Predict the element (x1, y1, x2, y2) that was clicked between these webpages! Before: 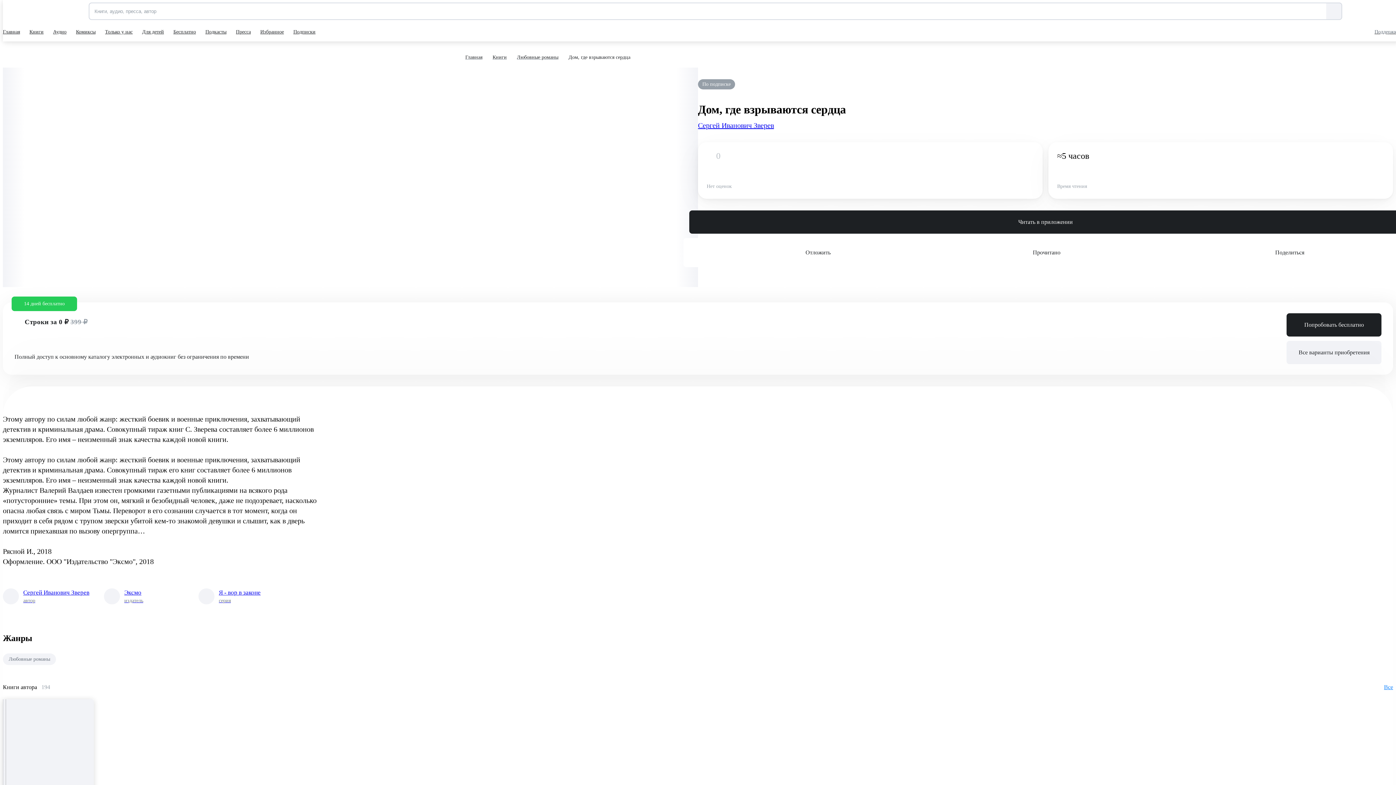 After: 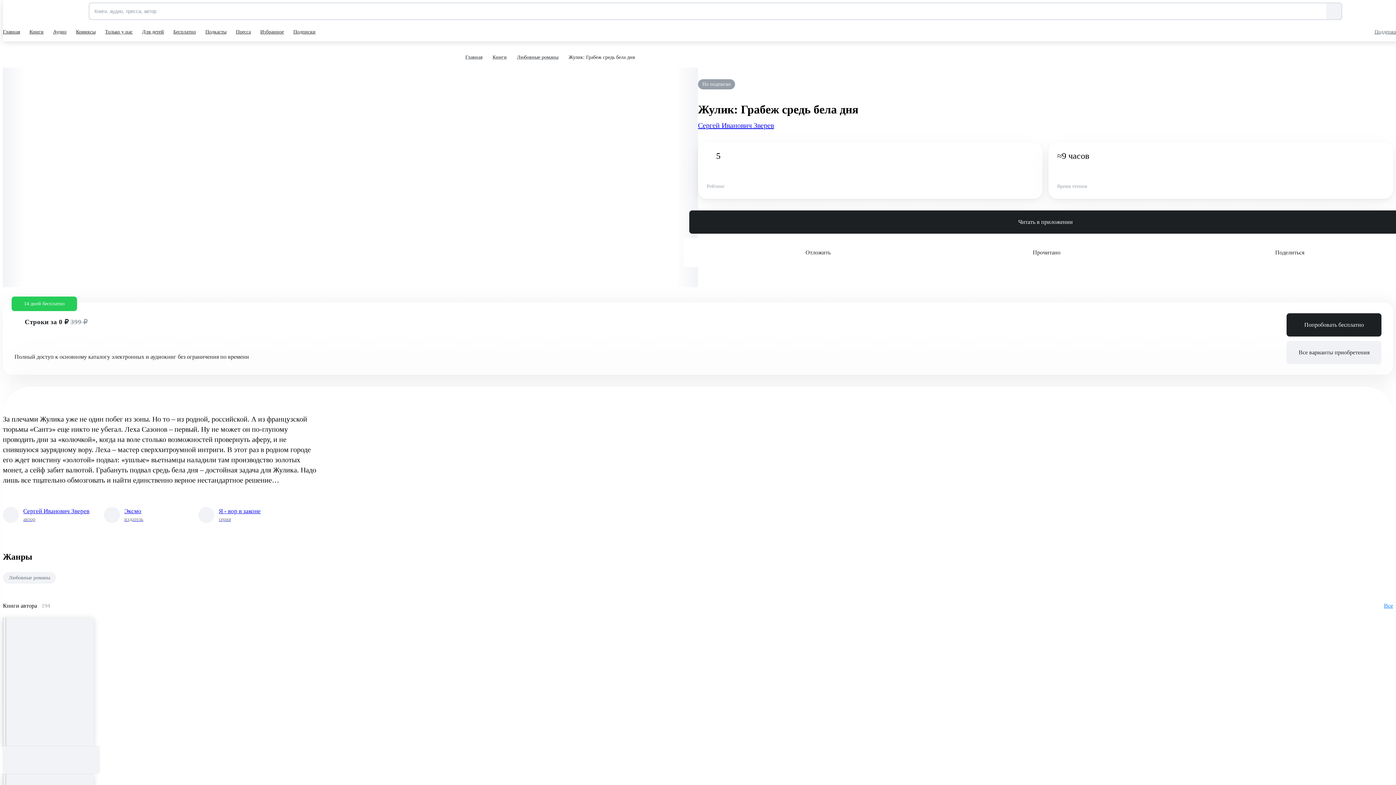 Action: bbox: (2, 699, 93, 828) label: Жулик: Грабеж средь бела дня

Сергей Иванович Зверев